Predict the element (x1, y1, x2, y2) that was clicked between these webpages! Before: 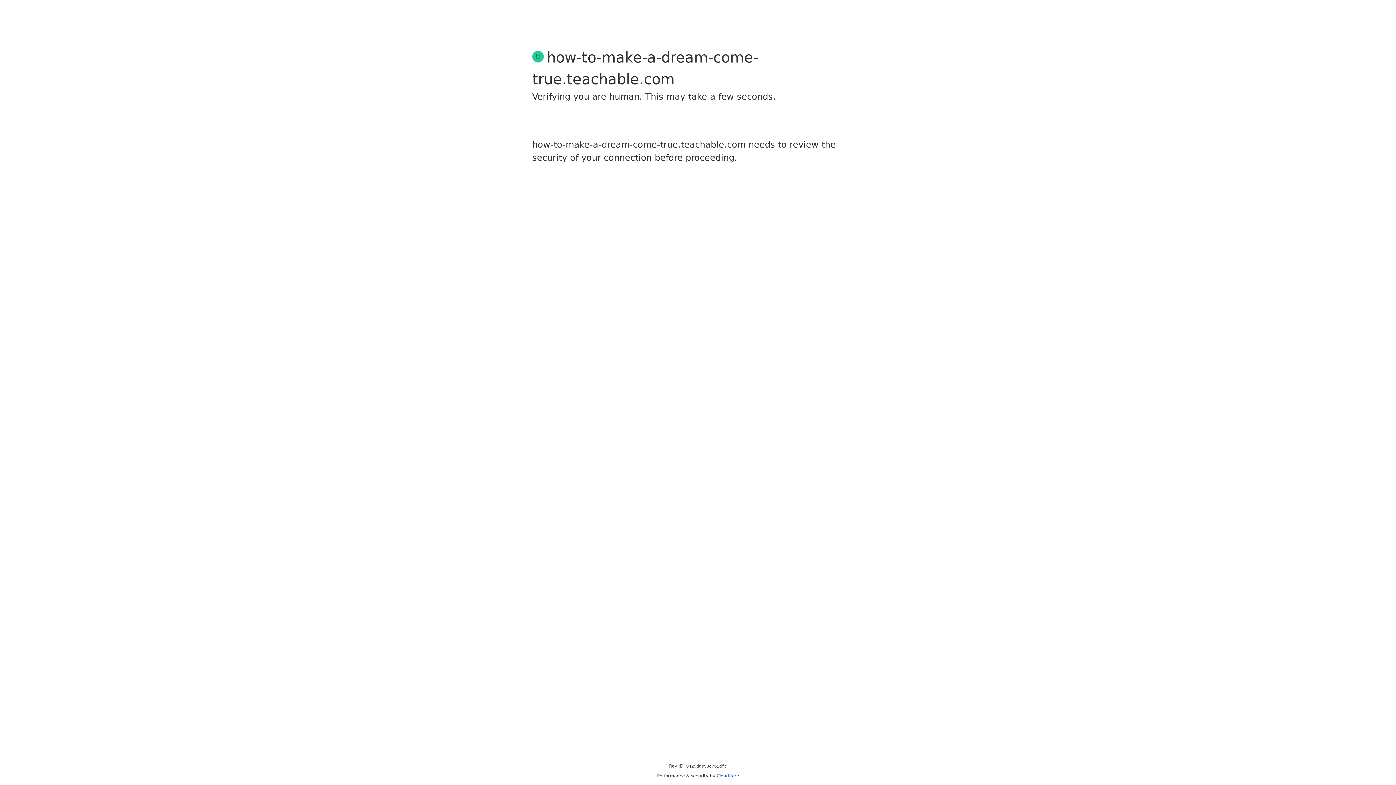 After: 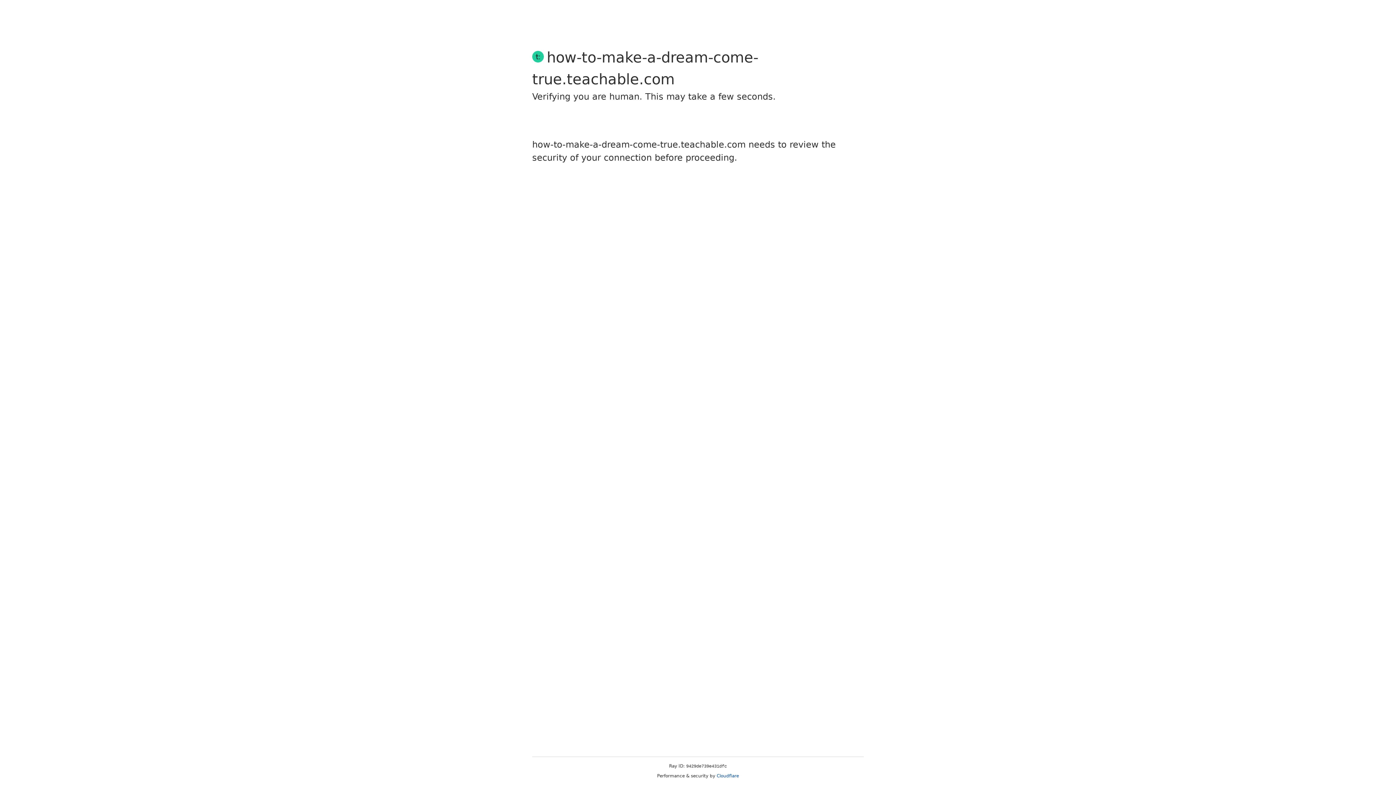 Action: bbox: (716, 773, 739, 778) label: Cloudflare